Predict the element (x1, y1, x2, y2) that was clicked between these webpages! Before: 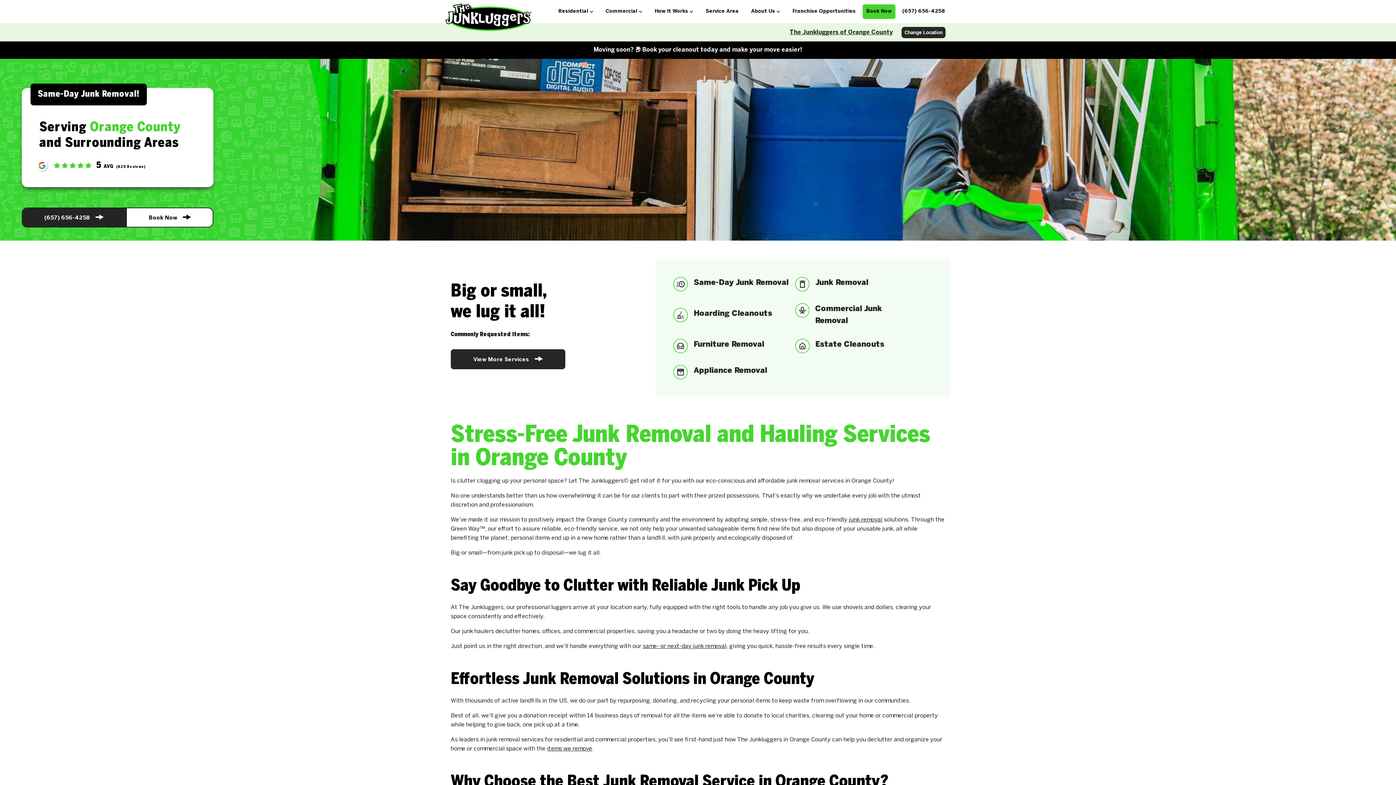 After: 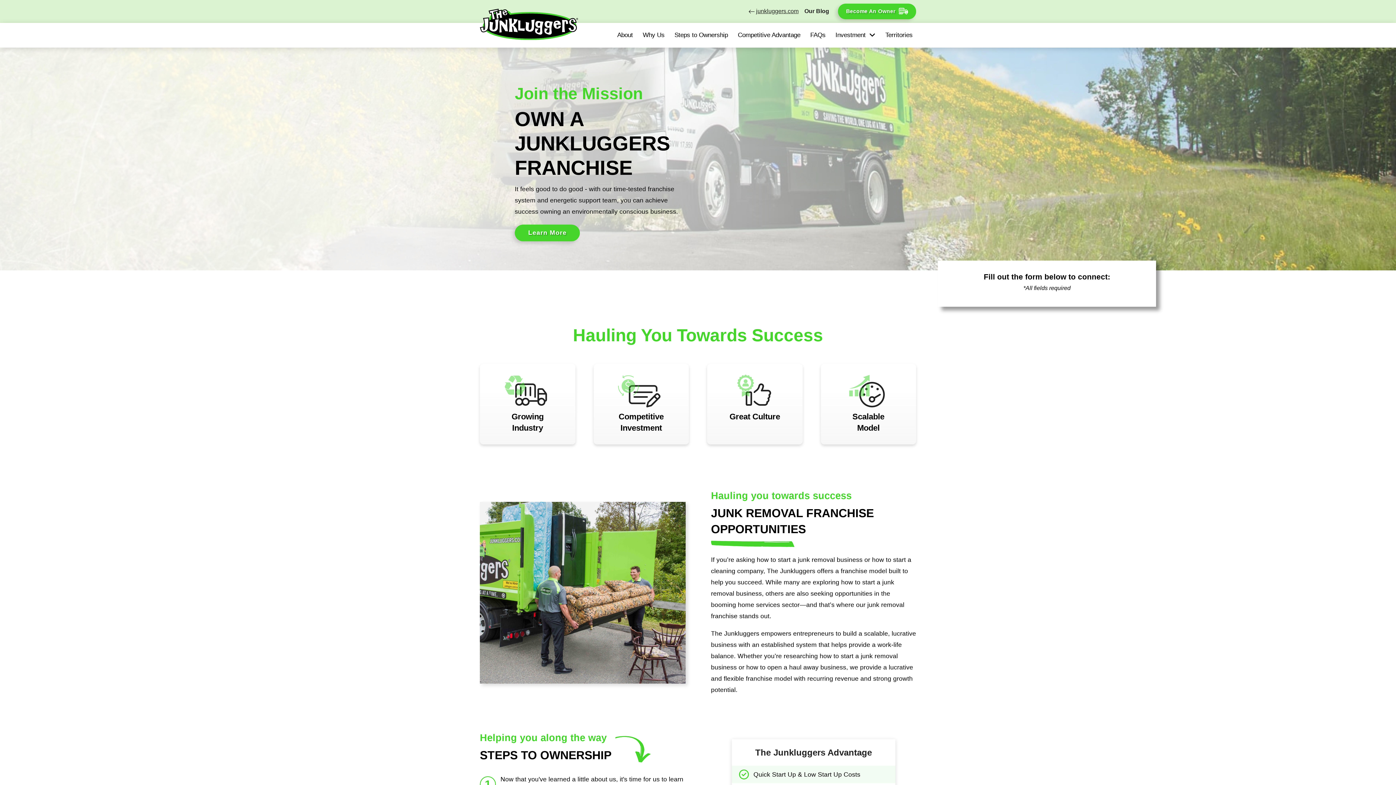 Action: label: Franchise Opportunities bbox: (787, 3, 861, 19)